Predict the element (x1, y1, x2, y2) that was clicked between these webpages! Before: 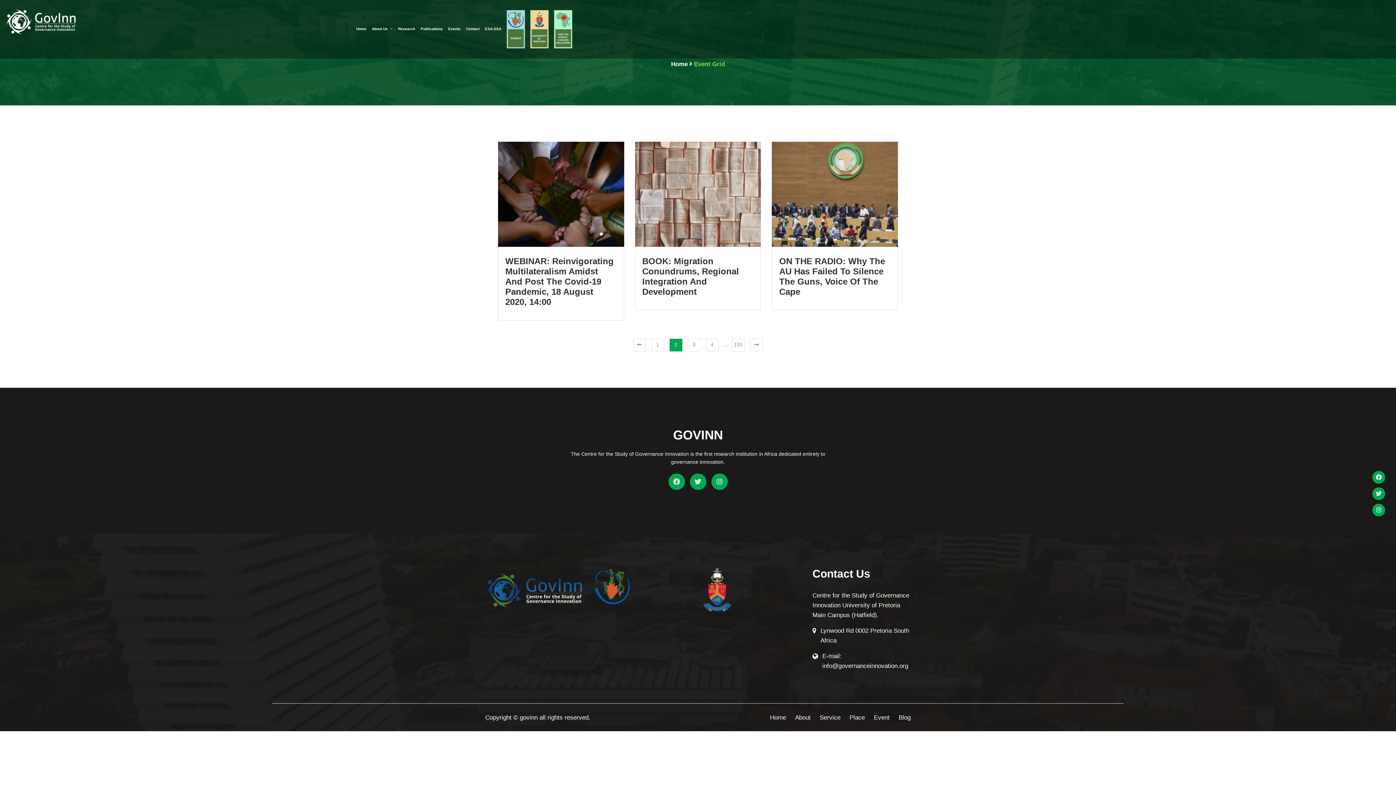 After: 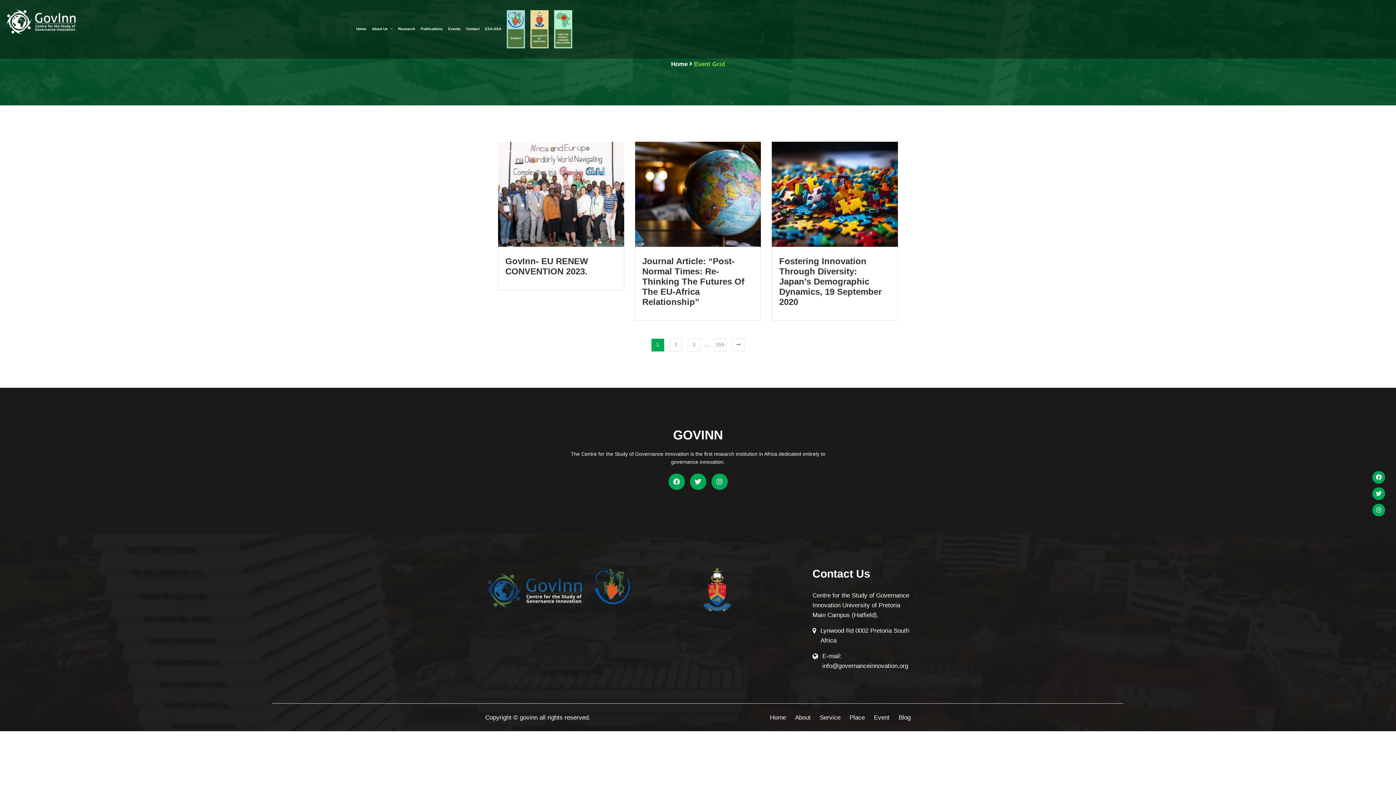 Action: label: 1 bbox: (651, 338, 664, 351)